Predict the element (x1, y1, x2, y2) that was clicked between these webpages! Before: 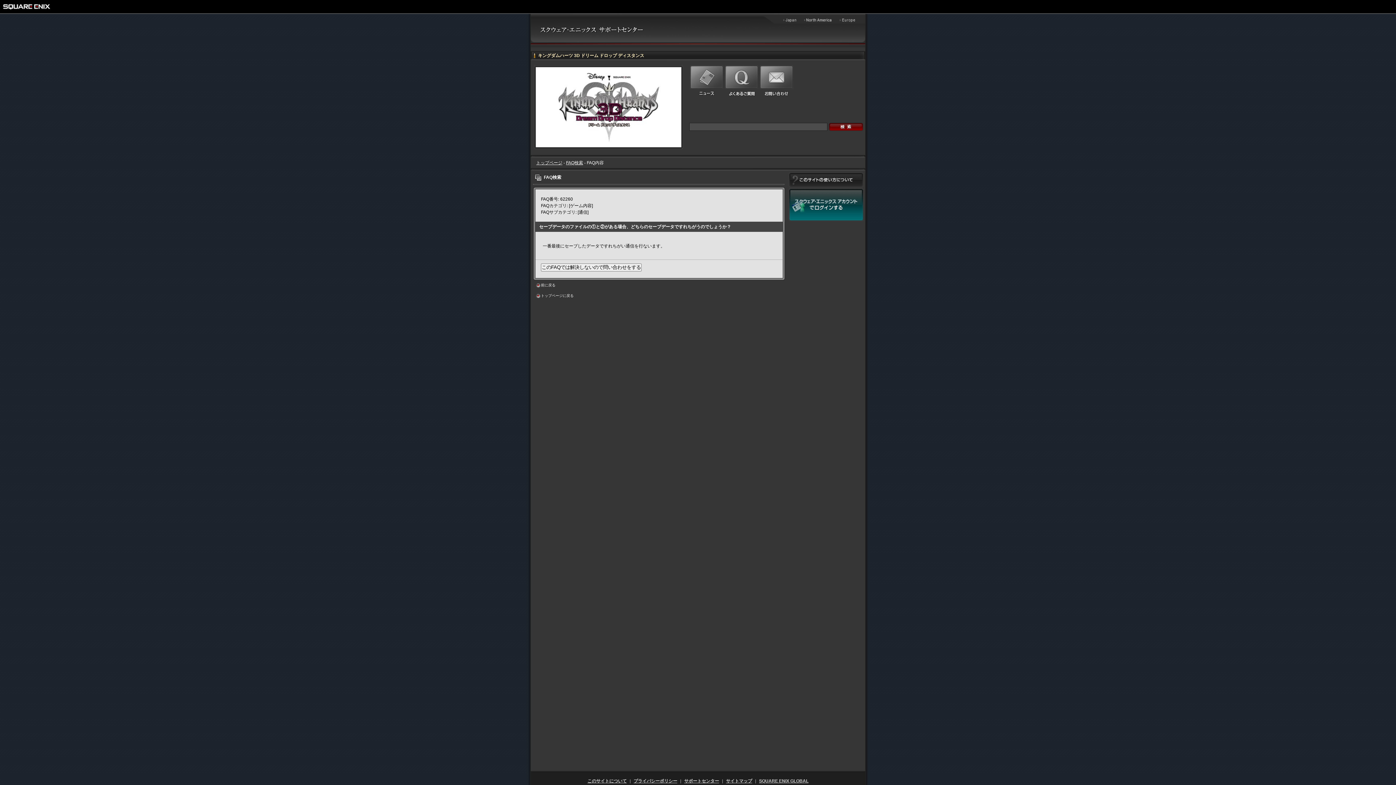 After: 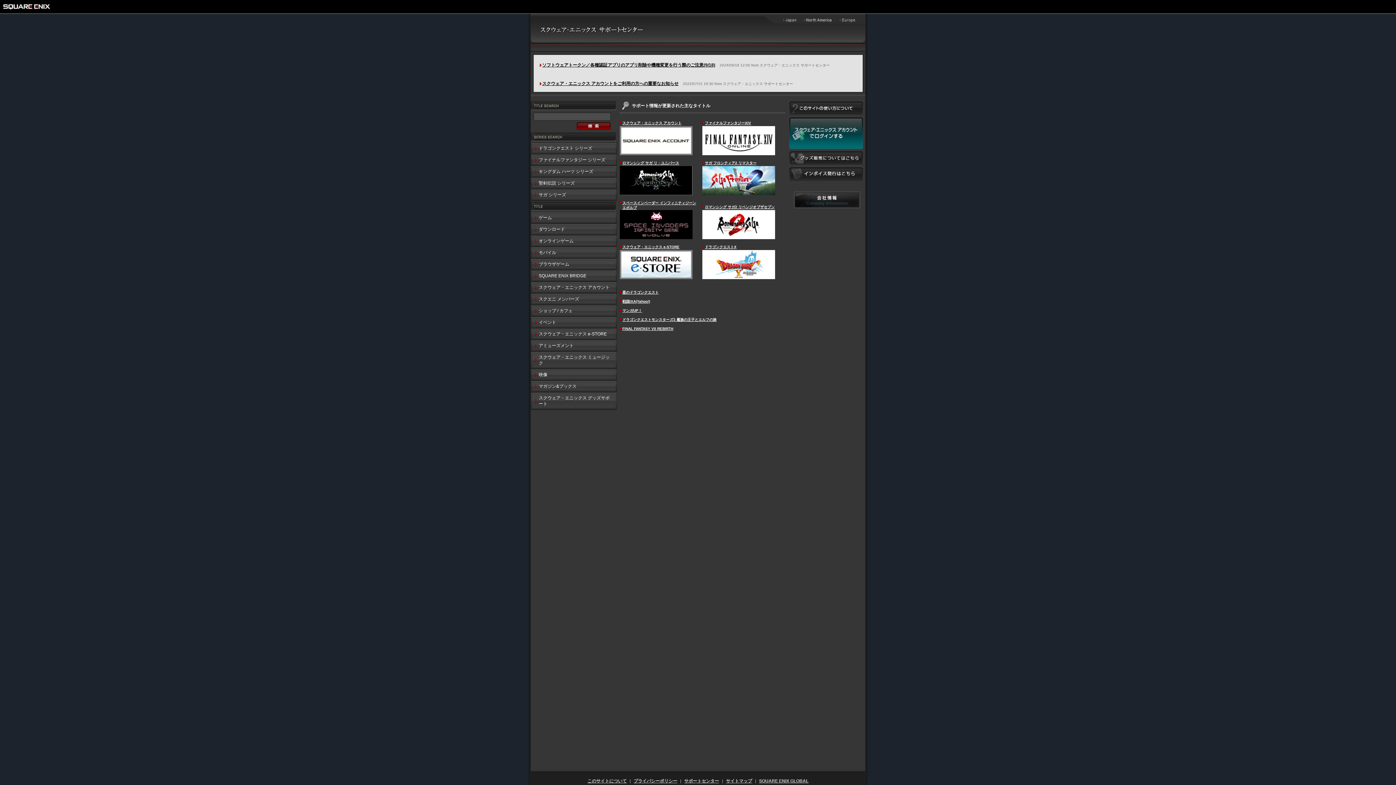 Action: label: サポートセンター bbox: (684, 778, 719, 784)